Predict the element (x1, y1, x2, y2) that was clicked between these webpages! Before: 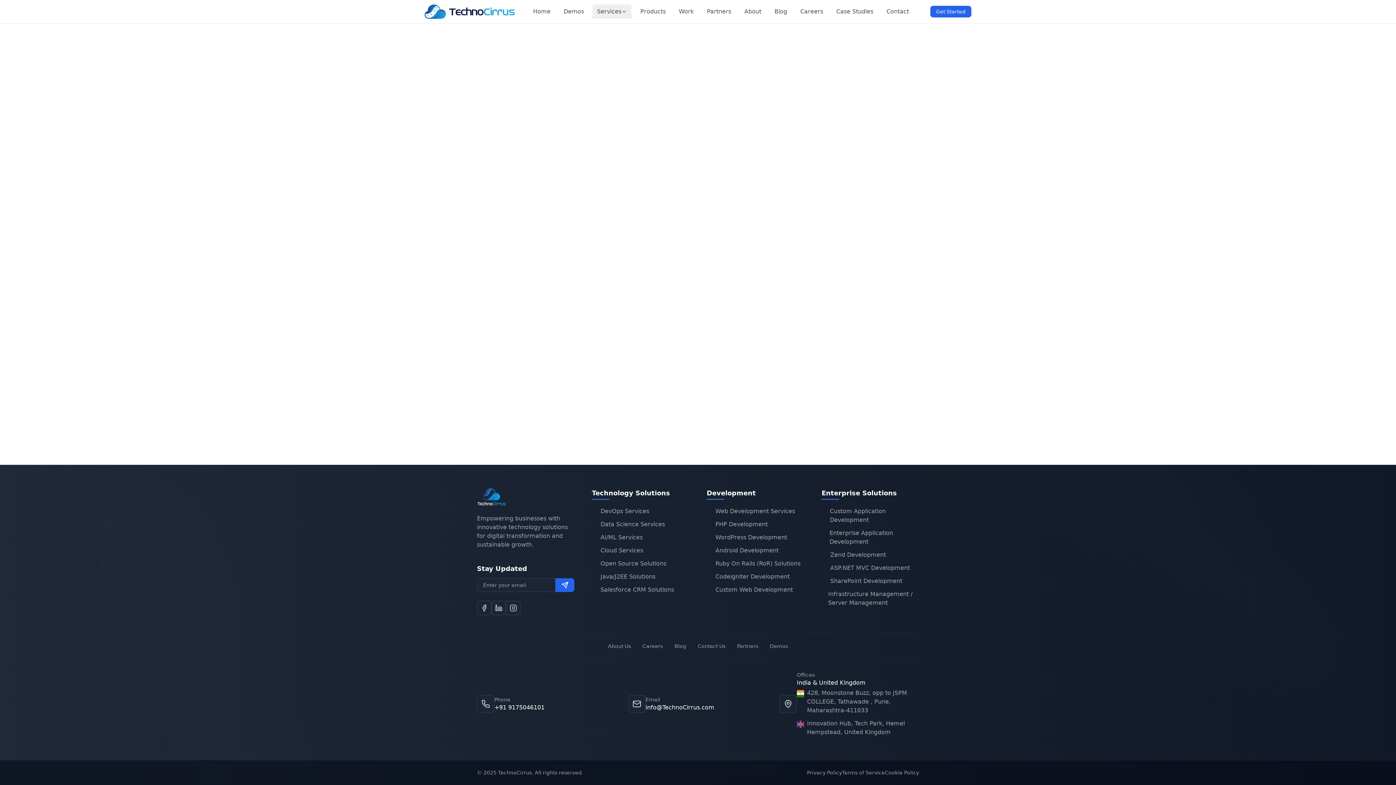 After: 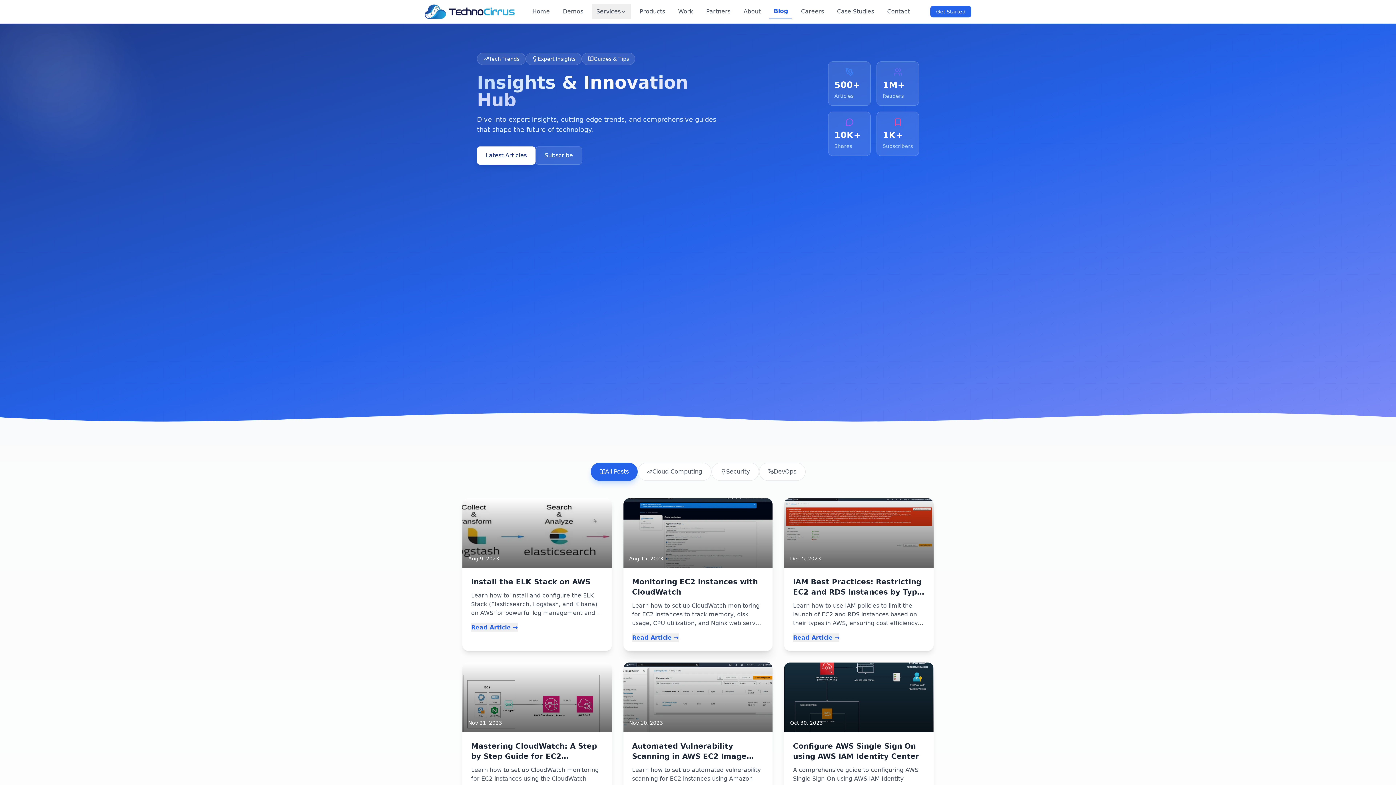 Action: bbox: (668, 642, 692, 650) label: Blog